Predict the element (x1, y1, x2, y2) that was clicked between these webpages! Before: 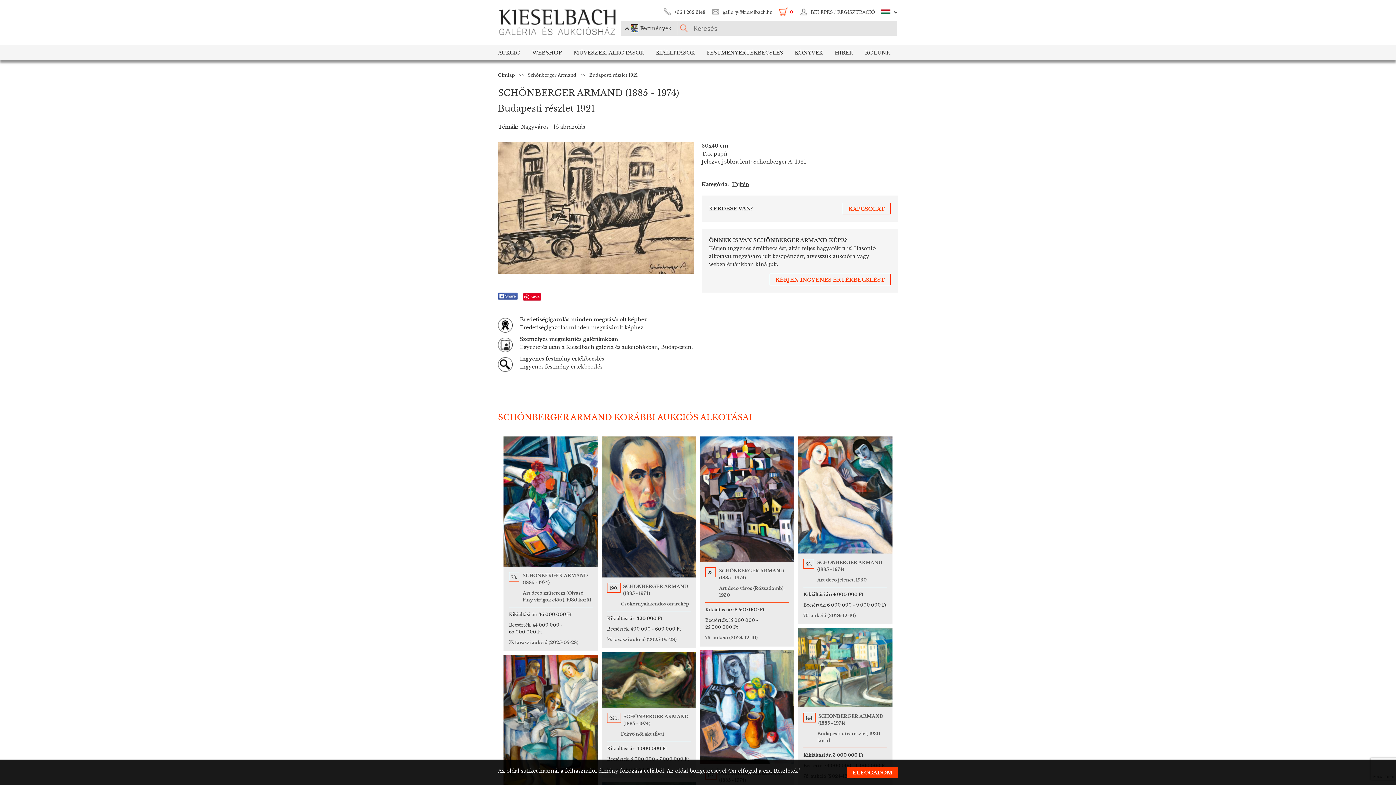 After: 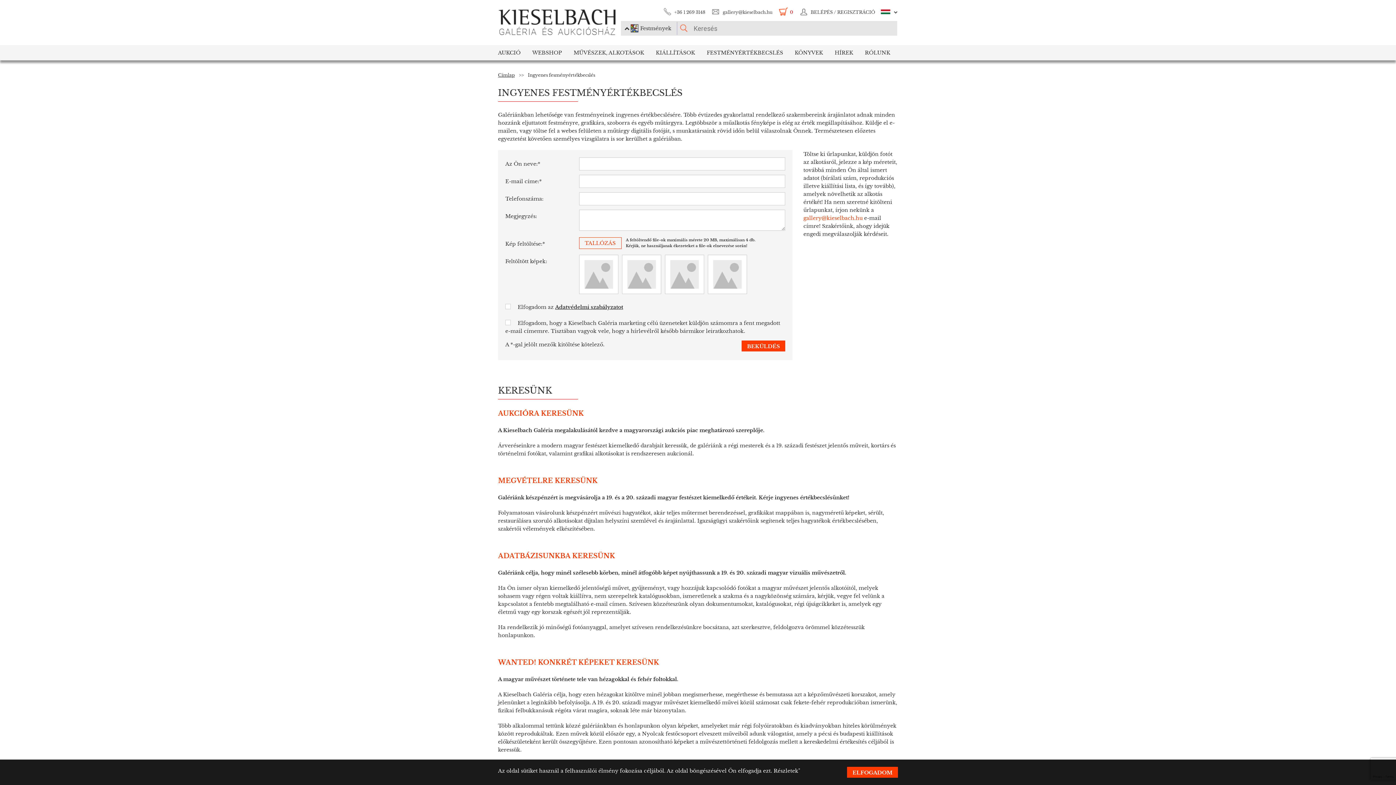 Action: bbox: (769, 273, 890, 285) label: KÉRJEN INGYENES ÉRTÉKBECSLÉST